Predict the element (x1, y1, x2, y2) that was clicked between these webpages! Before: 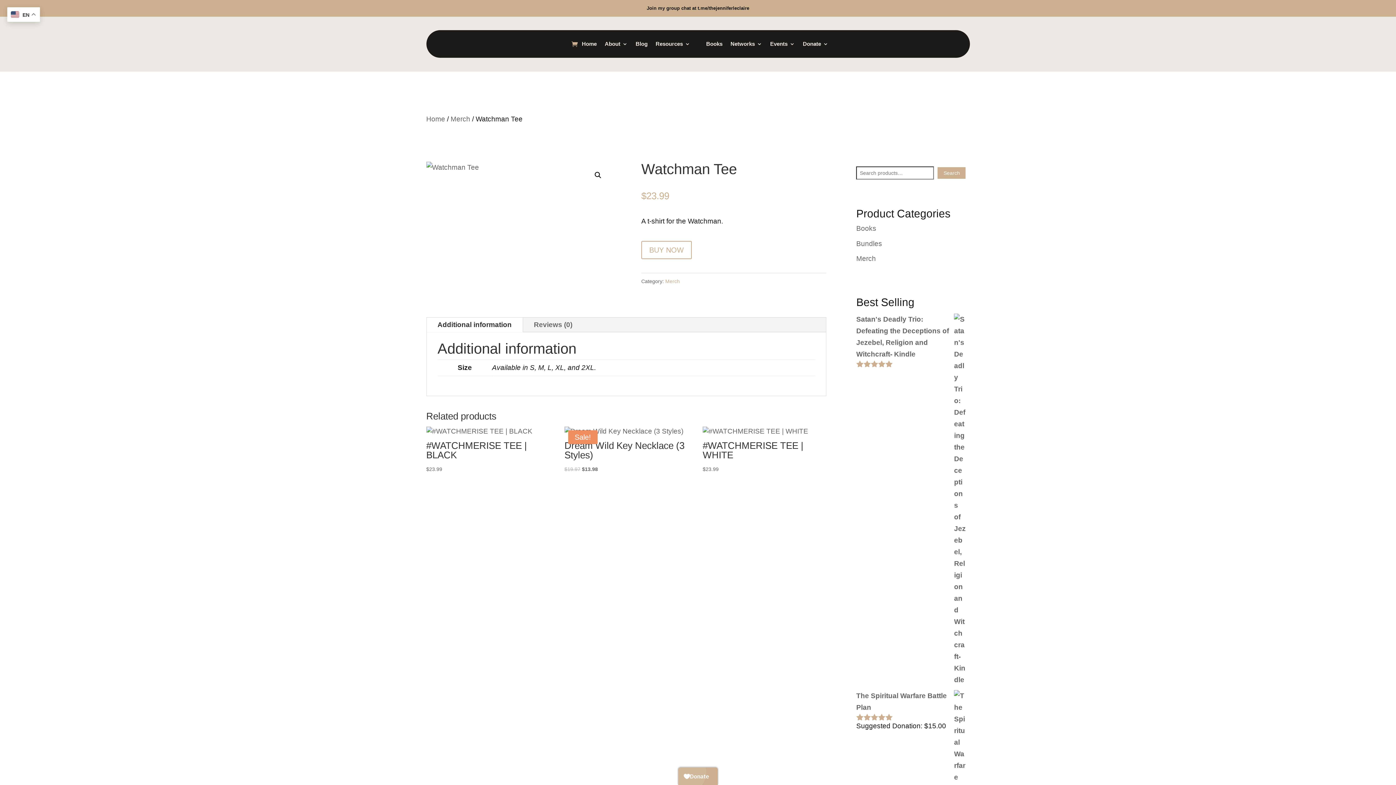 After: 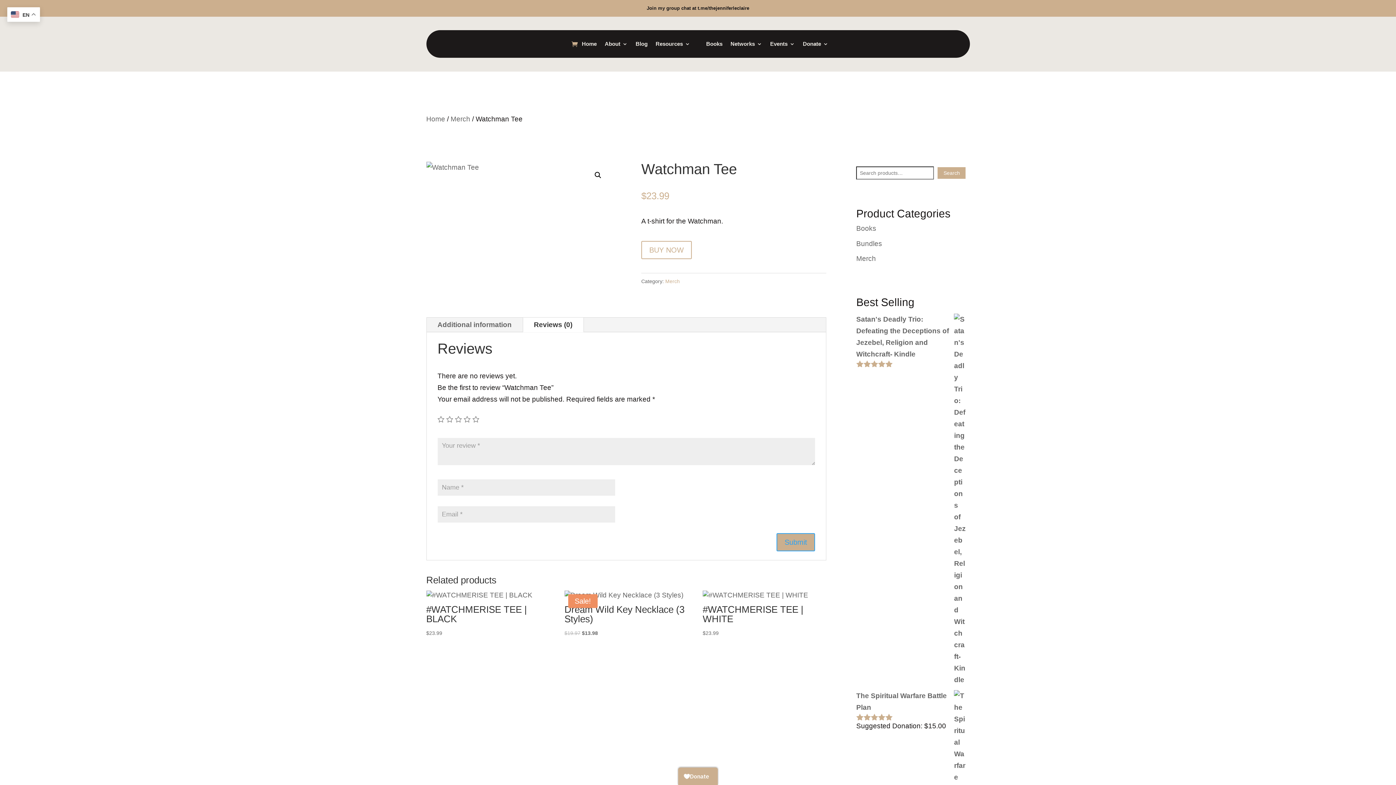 Action: bbox: (523, 317, 583, 332) label: Reviews (0)